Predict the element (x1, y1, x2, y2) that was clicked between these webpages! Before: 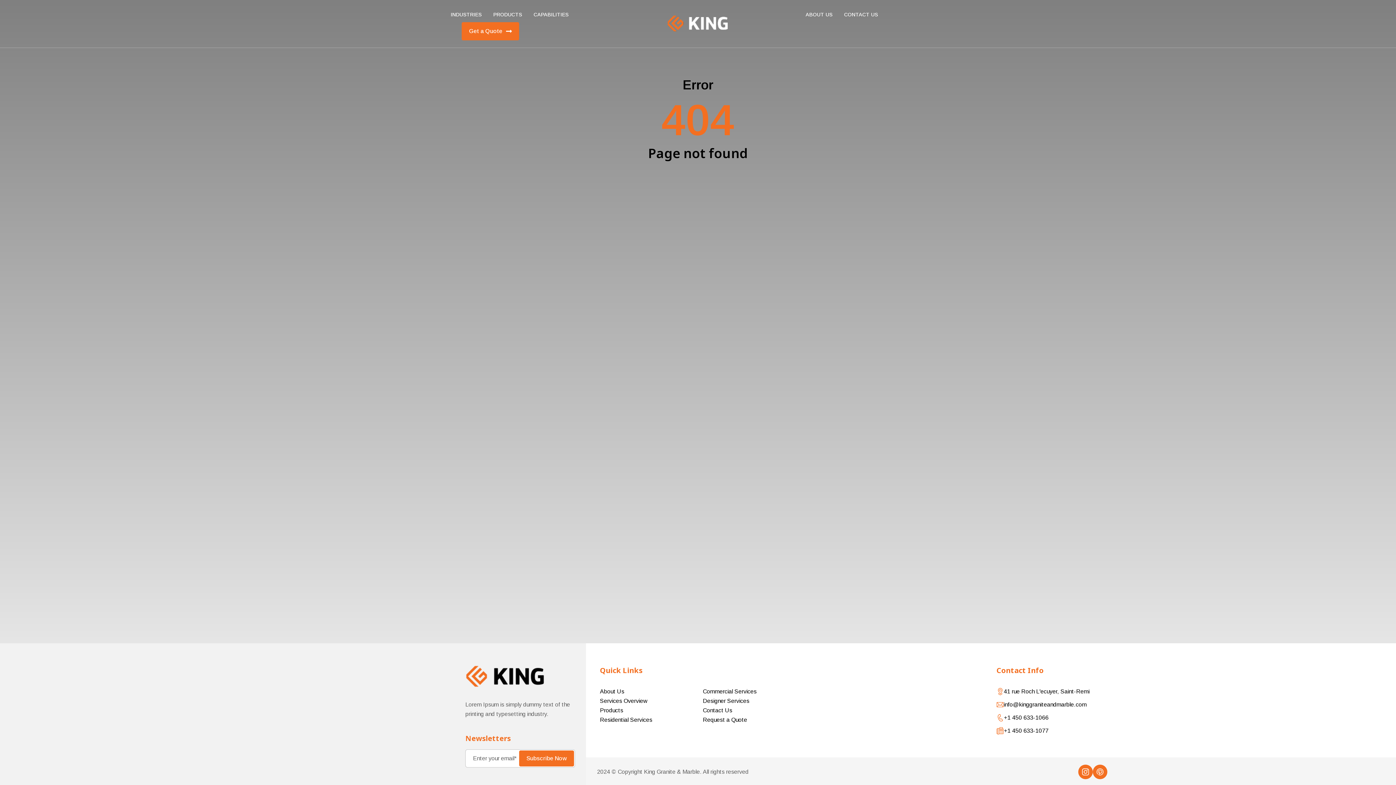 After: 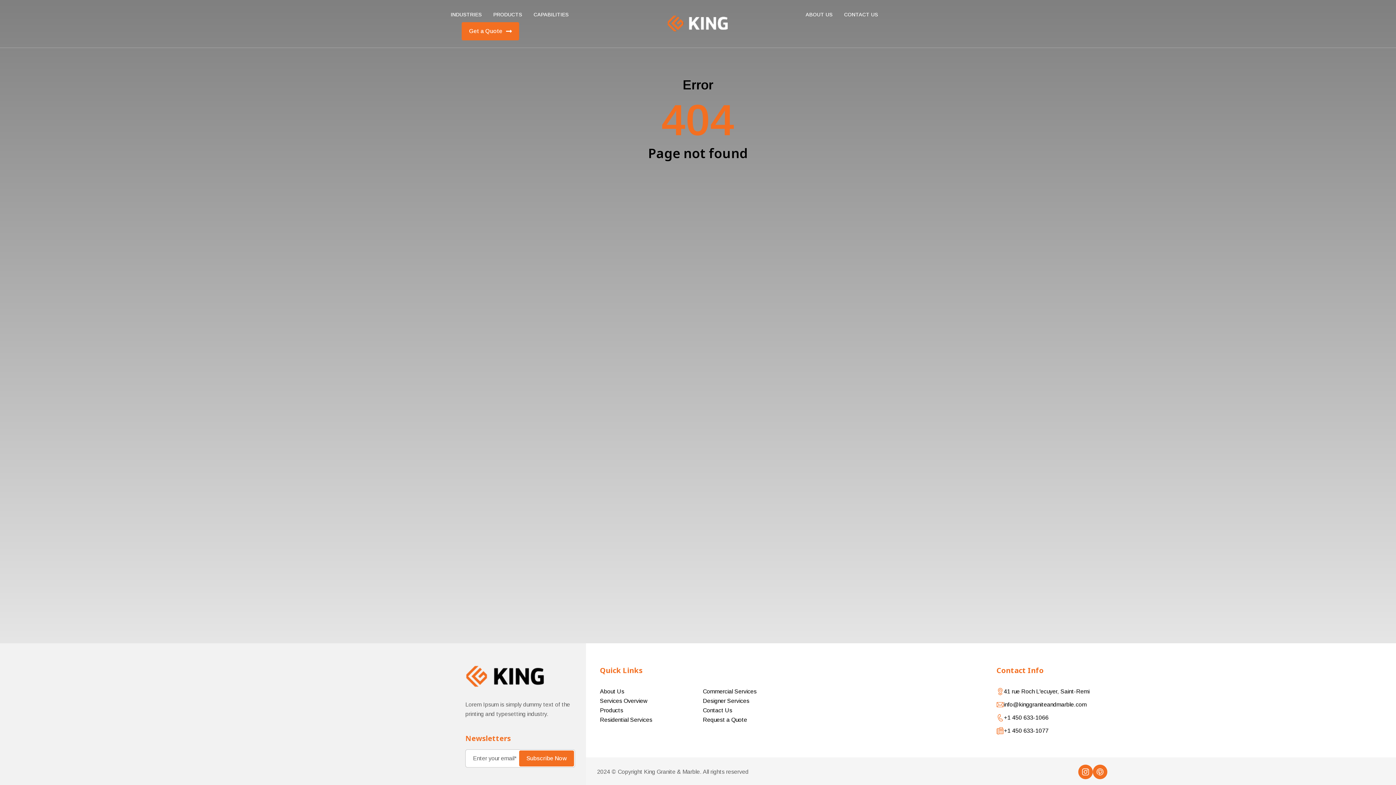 Action: bbox: (1078, 765, 1093, 779)